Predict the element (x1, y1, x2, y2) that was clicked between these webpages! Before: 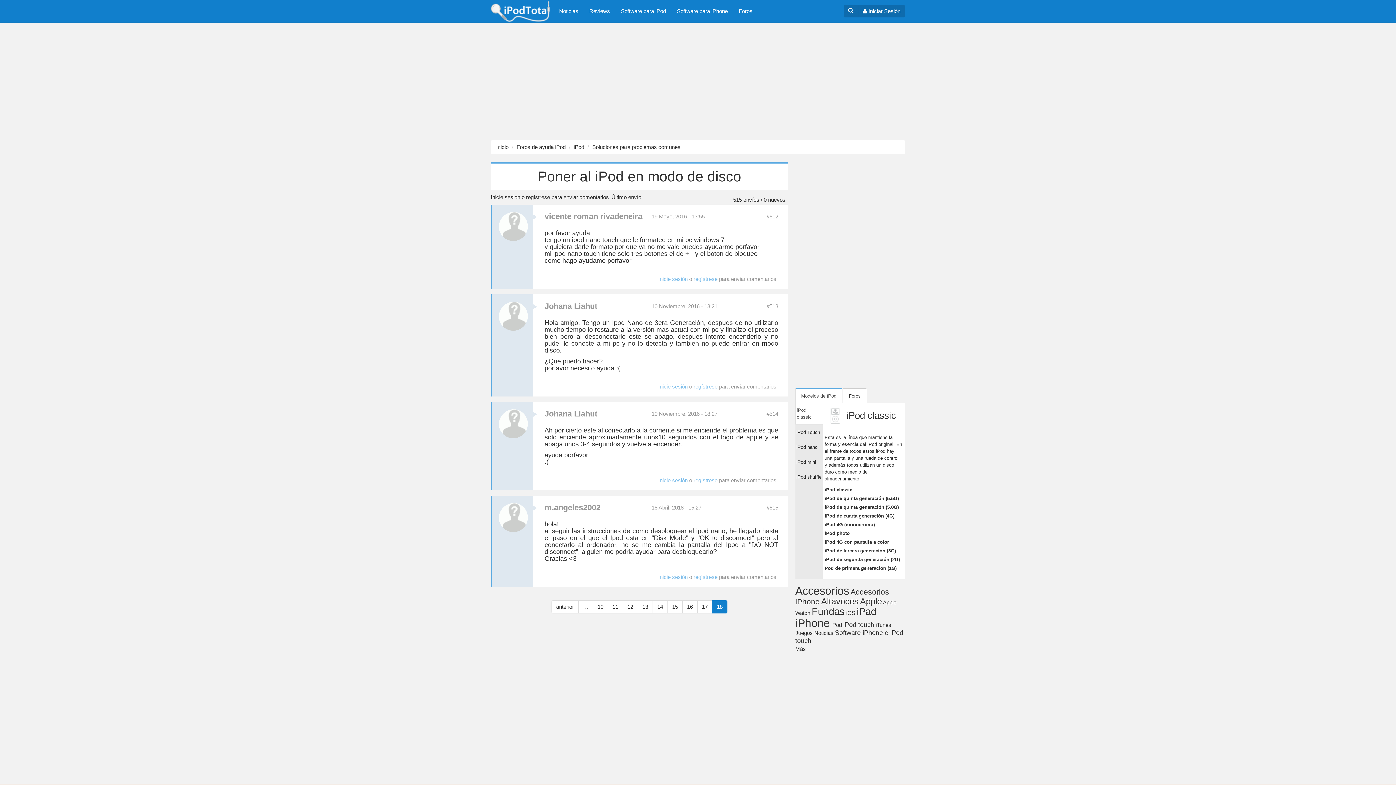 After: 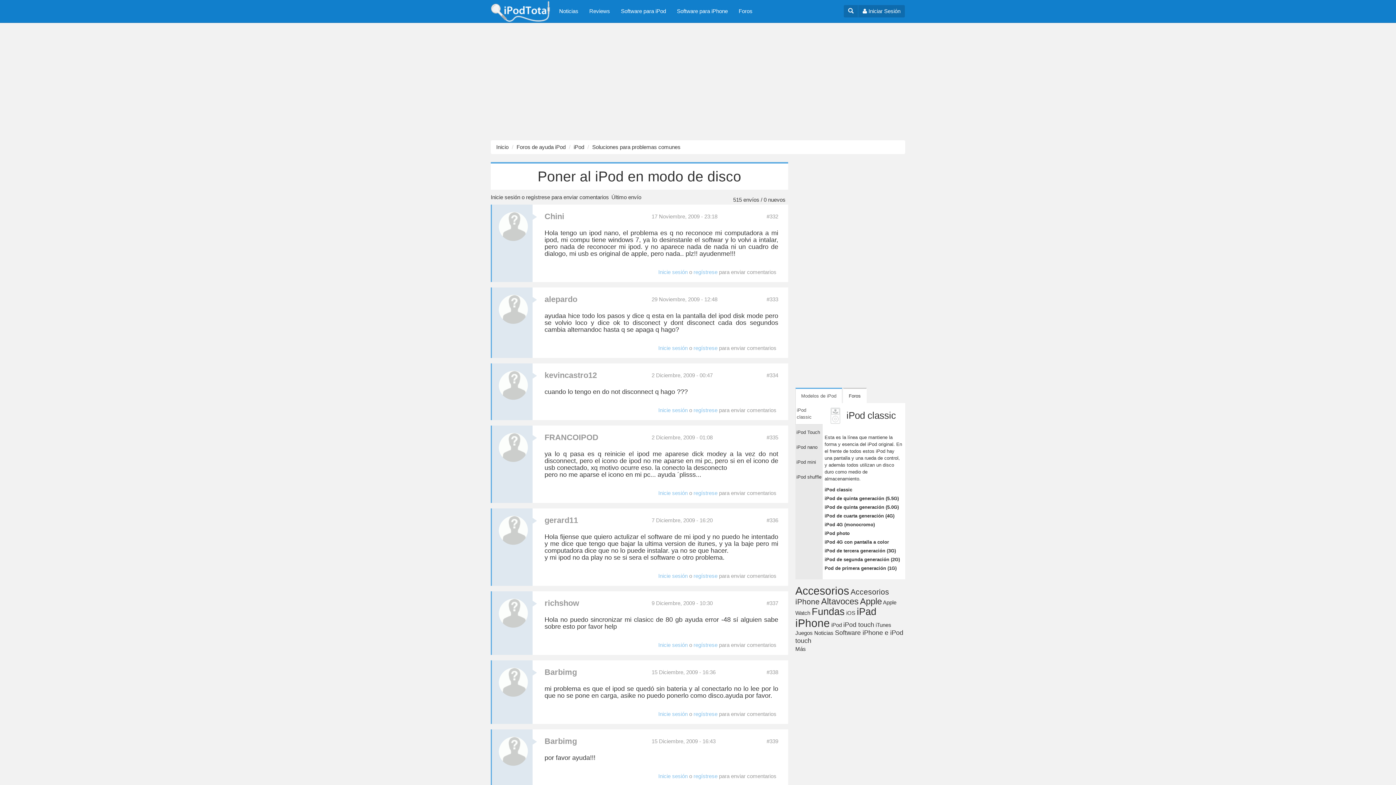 Action: bbox: (622, 600, 638, 613) label: 12